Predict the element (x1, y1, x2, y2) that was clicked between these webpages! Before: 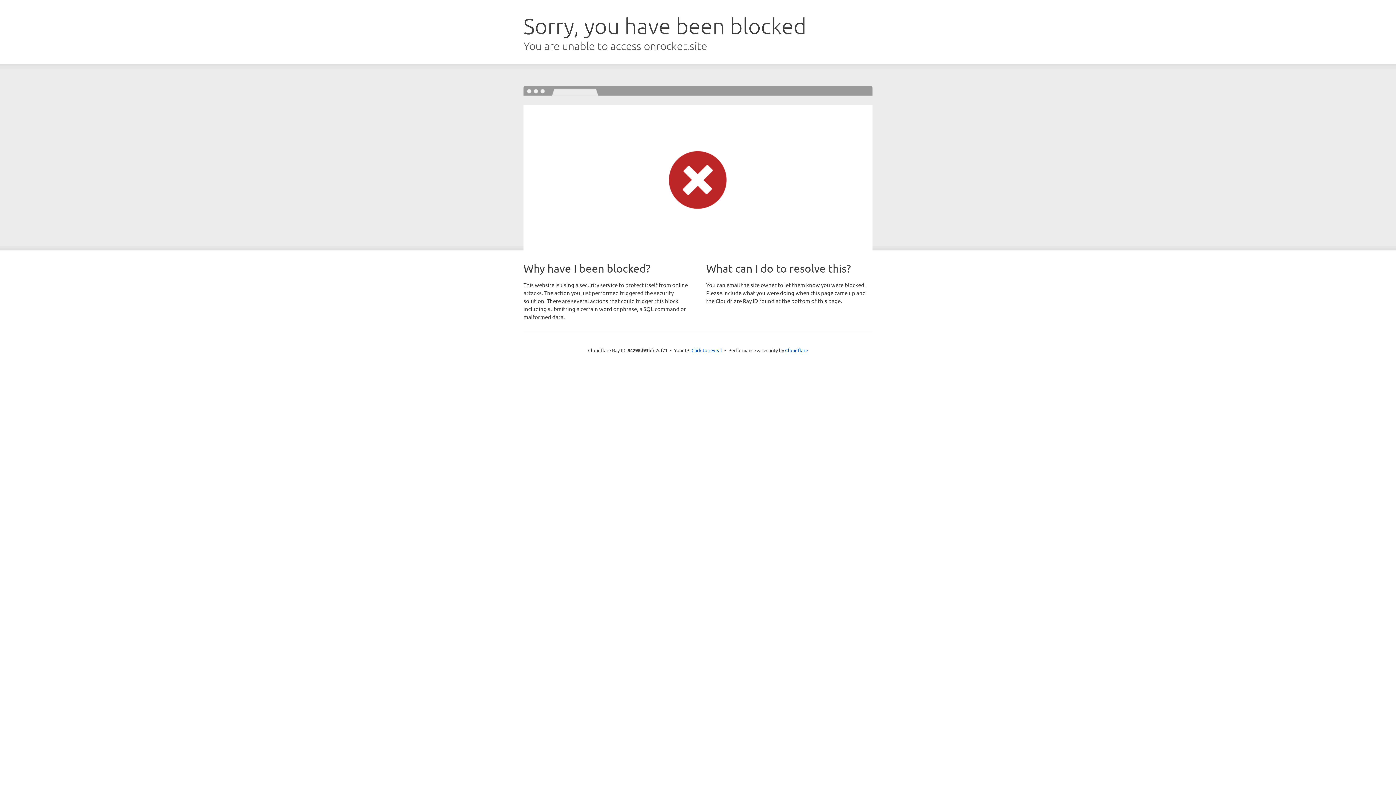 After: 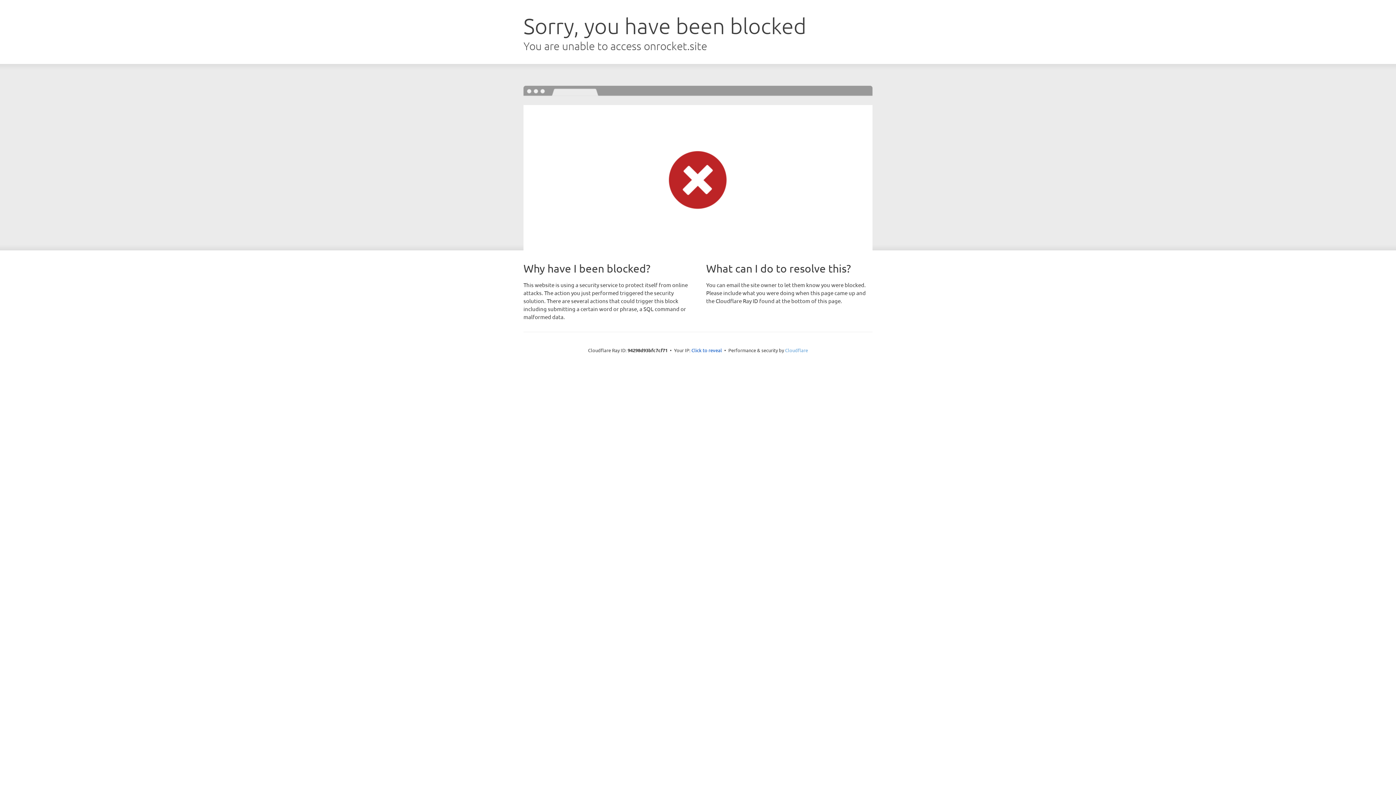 Action: label: Cloudflare bbox: (785, 347, 808, 353)